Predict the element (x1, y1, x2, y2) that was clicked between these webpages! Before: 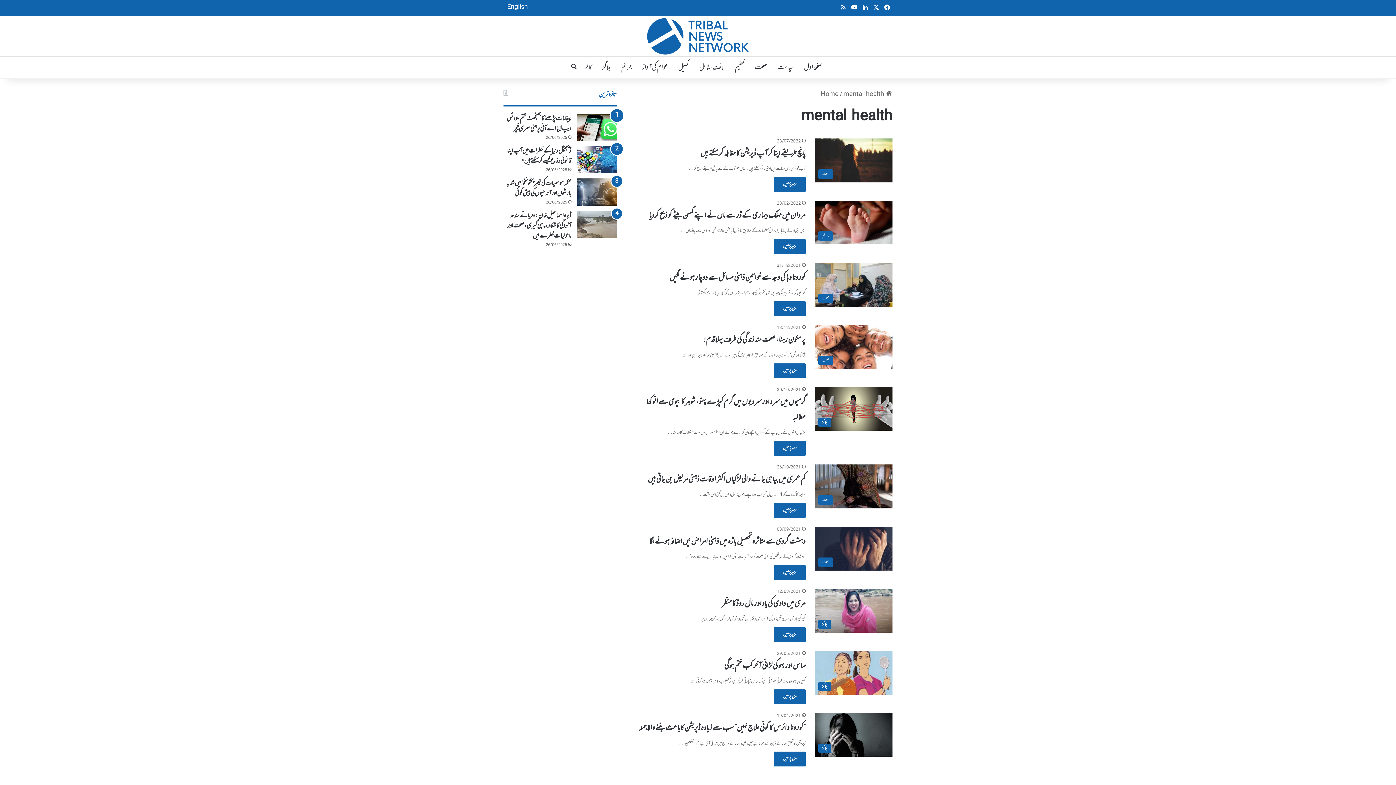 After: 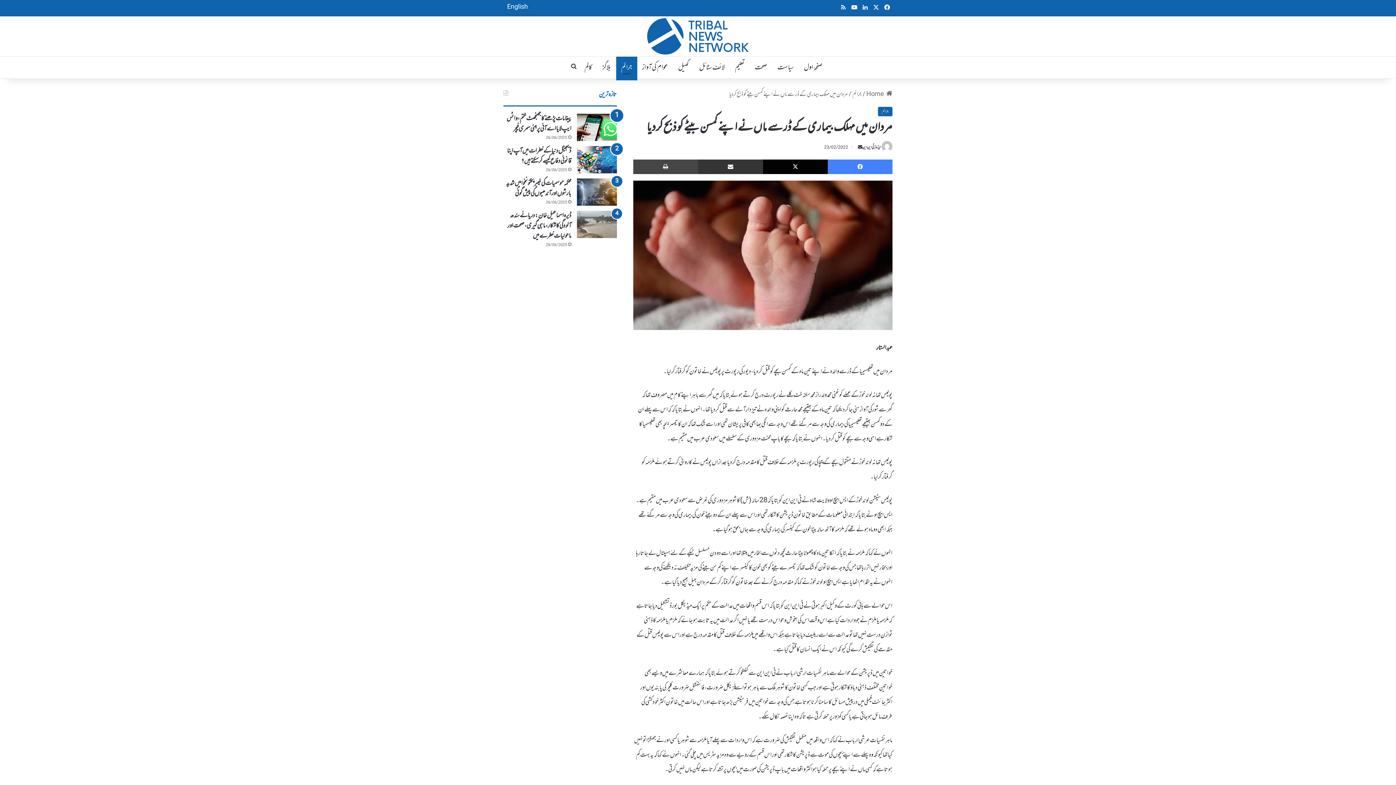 Action: label: مردان میں مہلک بیماری کے ڈر سے ماں نے اپنے کمسن بیٹے کو ذبح کردیا bbox: (814, 200, 892, 244)